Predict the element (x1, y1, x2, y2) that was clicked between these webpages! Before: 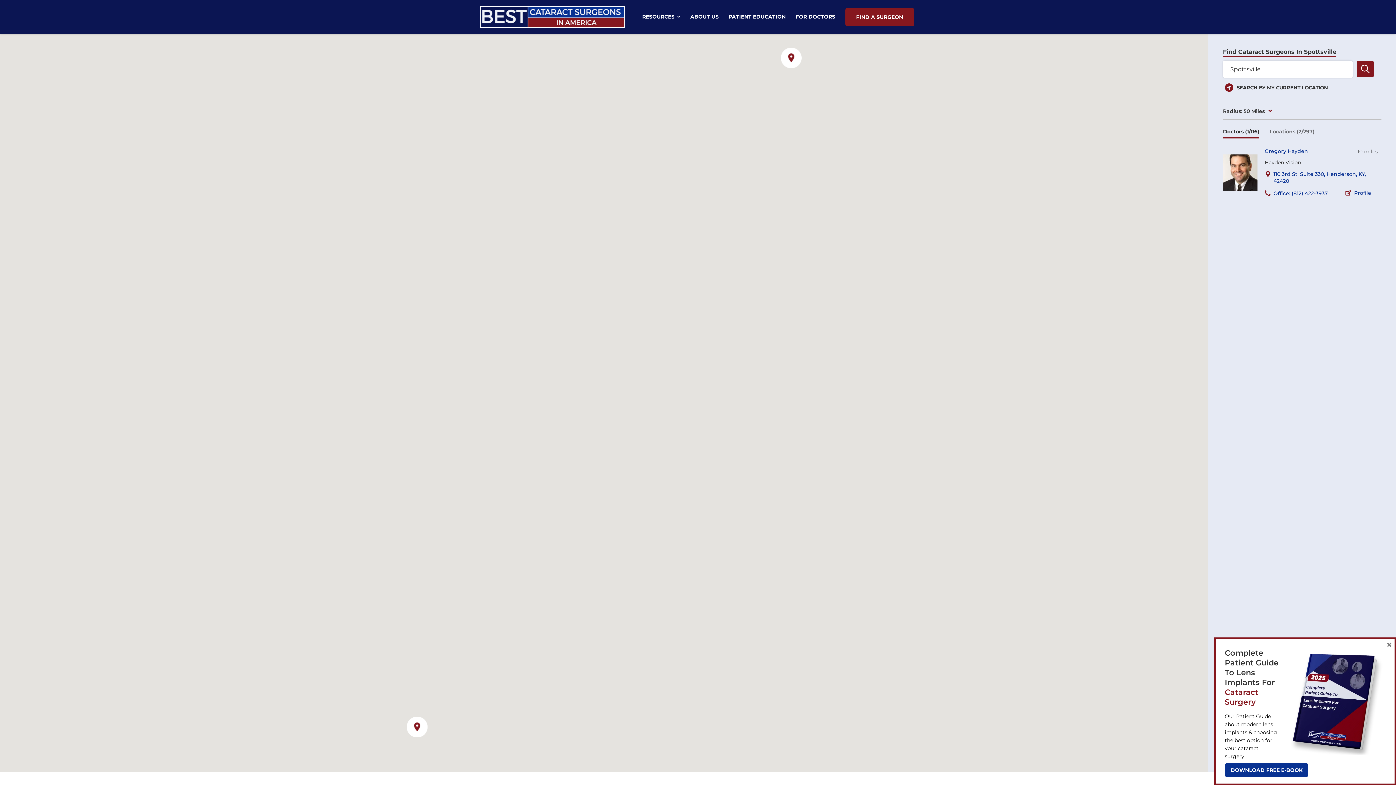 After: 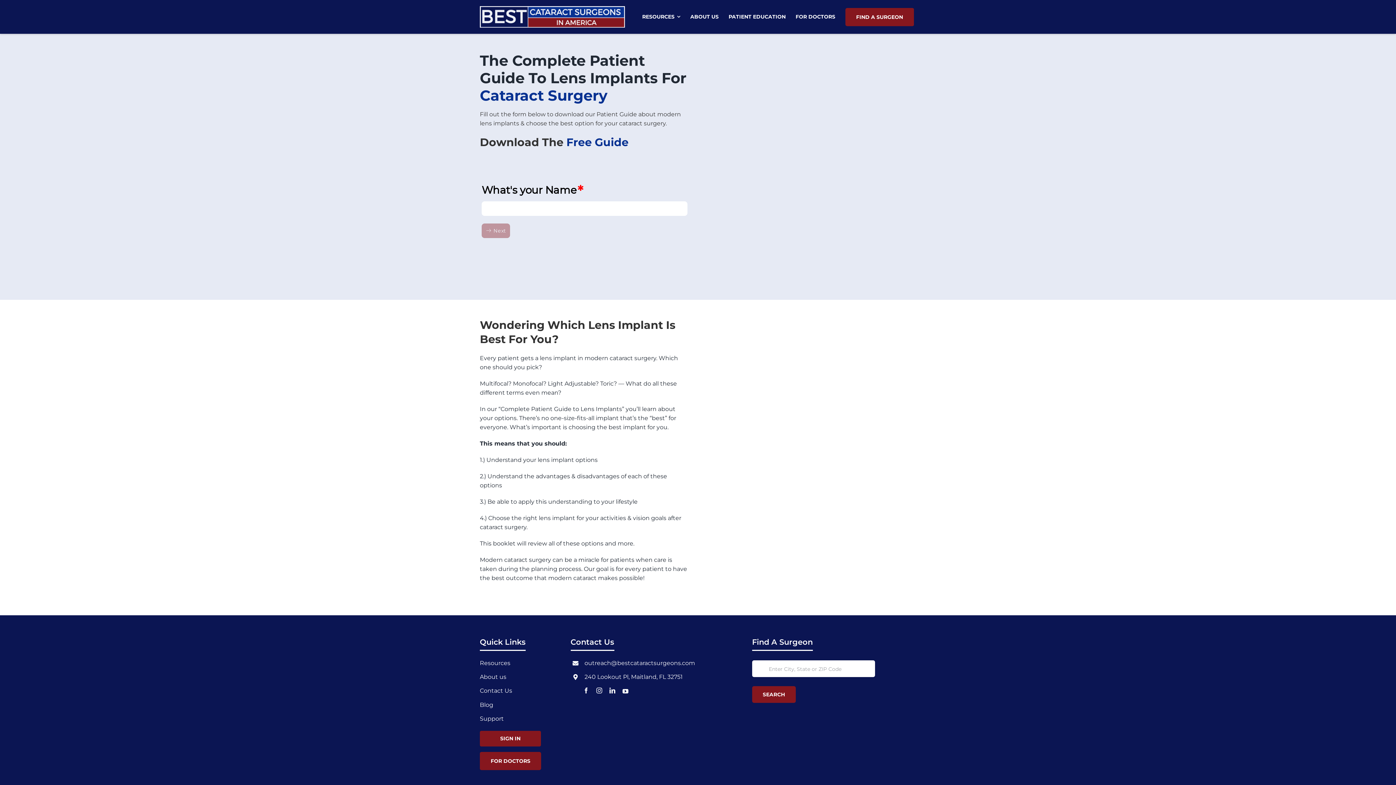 Action: label: DOWNLOAD FREE E-BOOK bbox: (1225, 763, 1308, 777)